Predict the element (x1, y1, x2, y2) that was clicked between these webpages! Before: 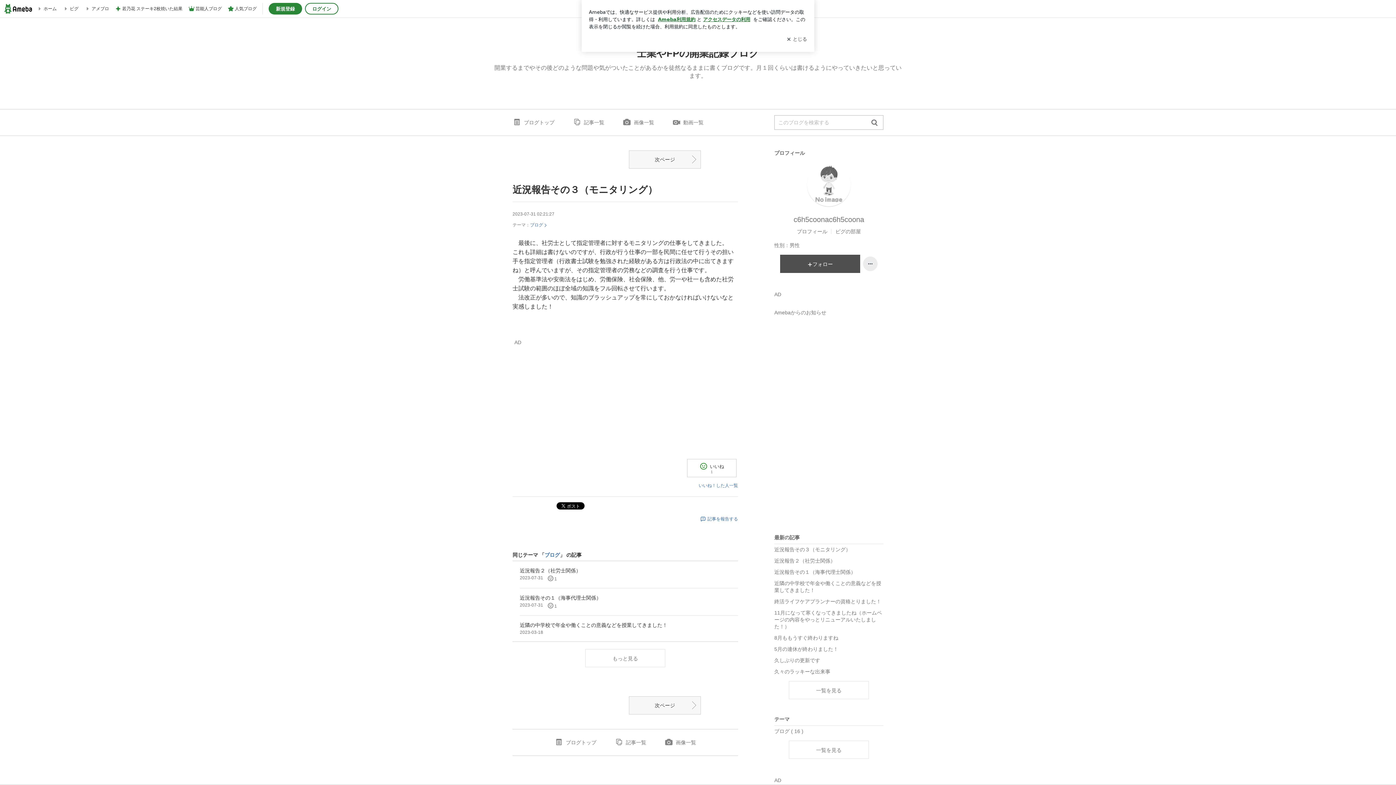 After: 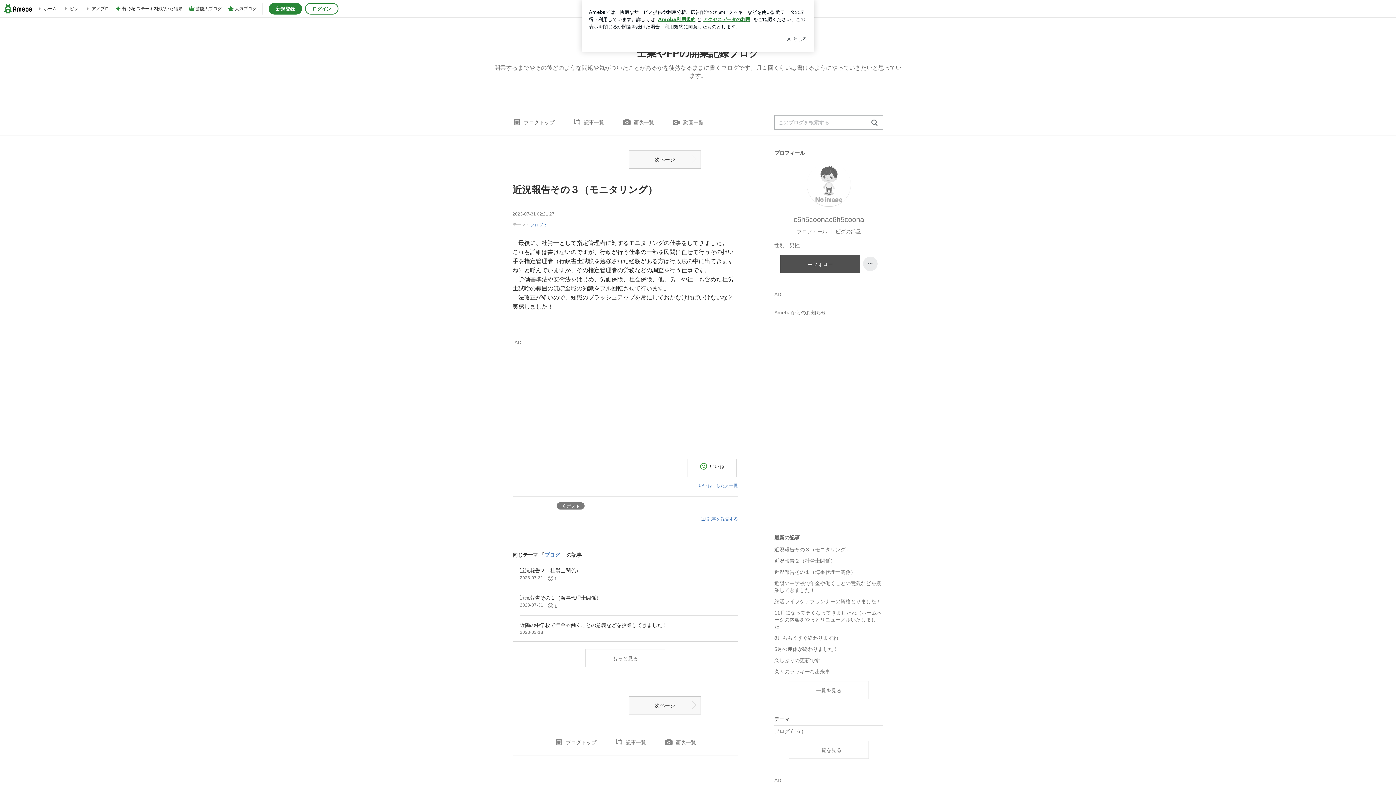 Action: bbox: (556, 502, 584, 509) label: ポスト